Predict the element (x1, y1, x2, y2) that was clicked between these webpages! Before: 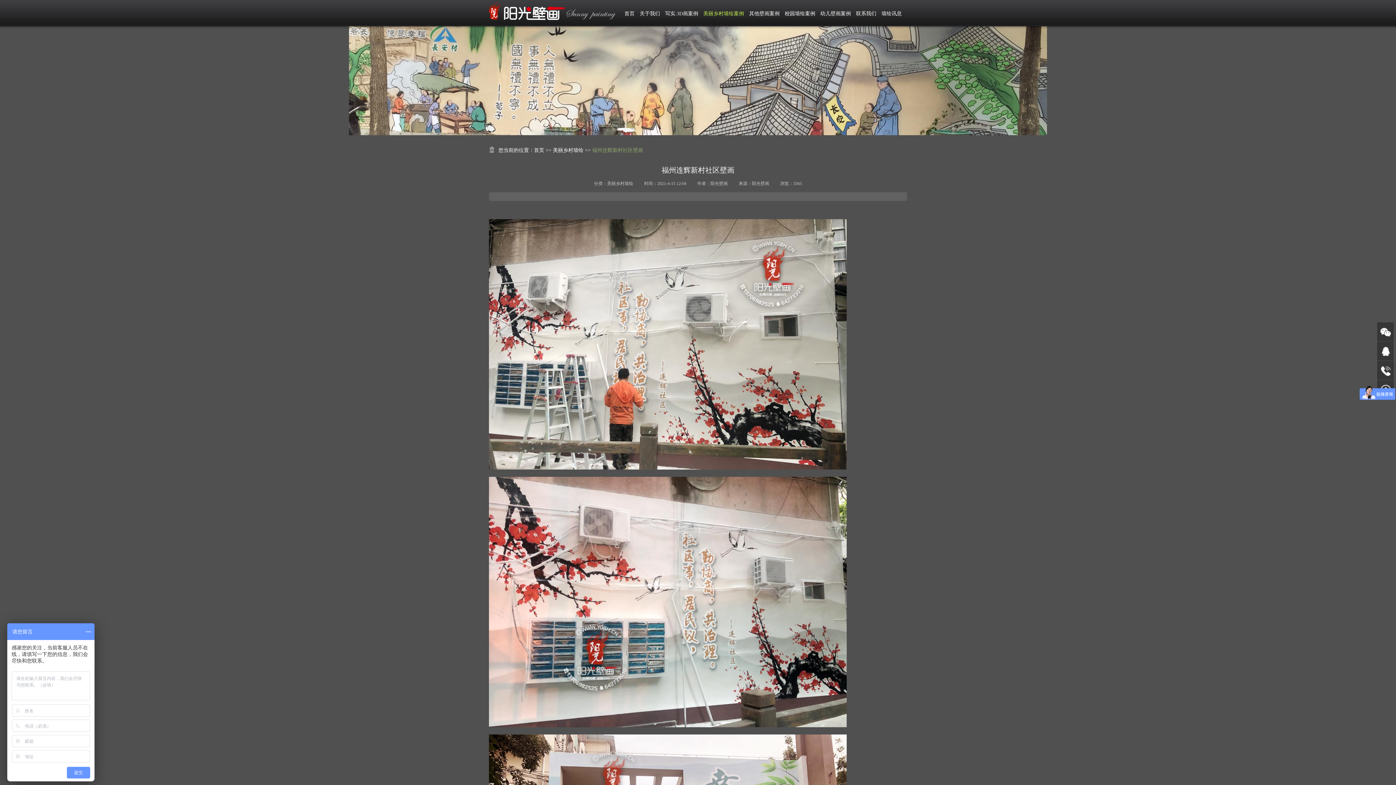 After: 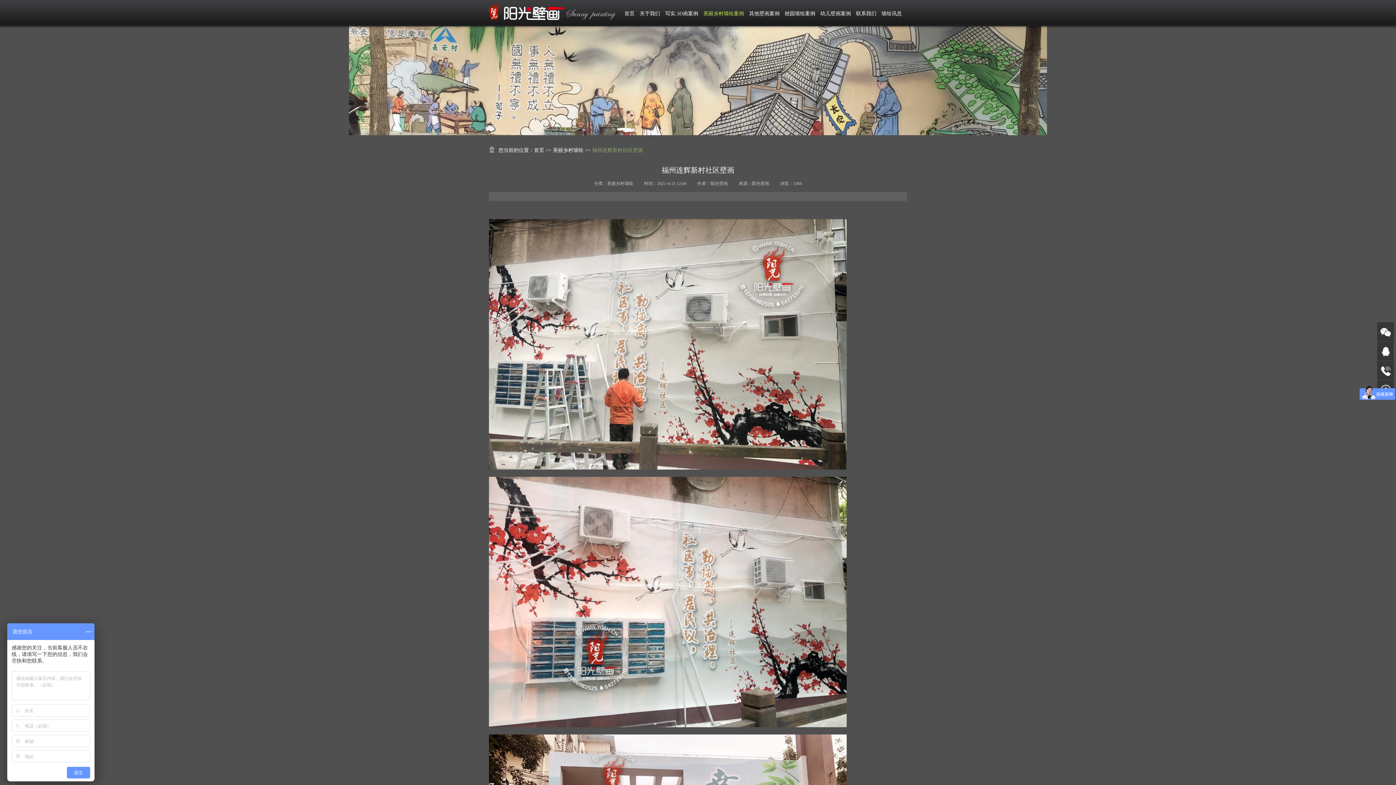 Action: bbox: (592, 147, 643, 153) label: 福州连辉新村社区壁画